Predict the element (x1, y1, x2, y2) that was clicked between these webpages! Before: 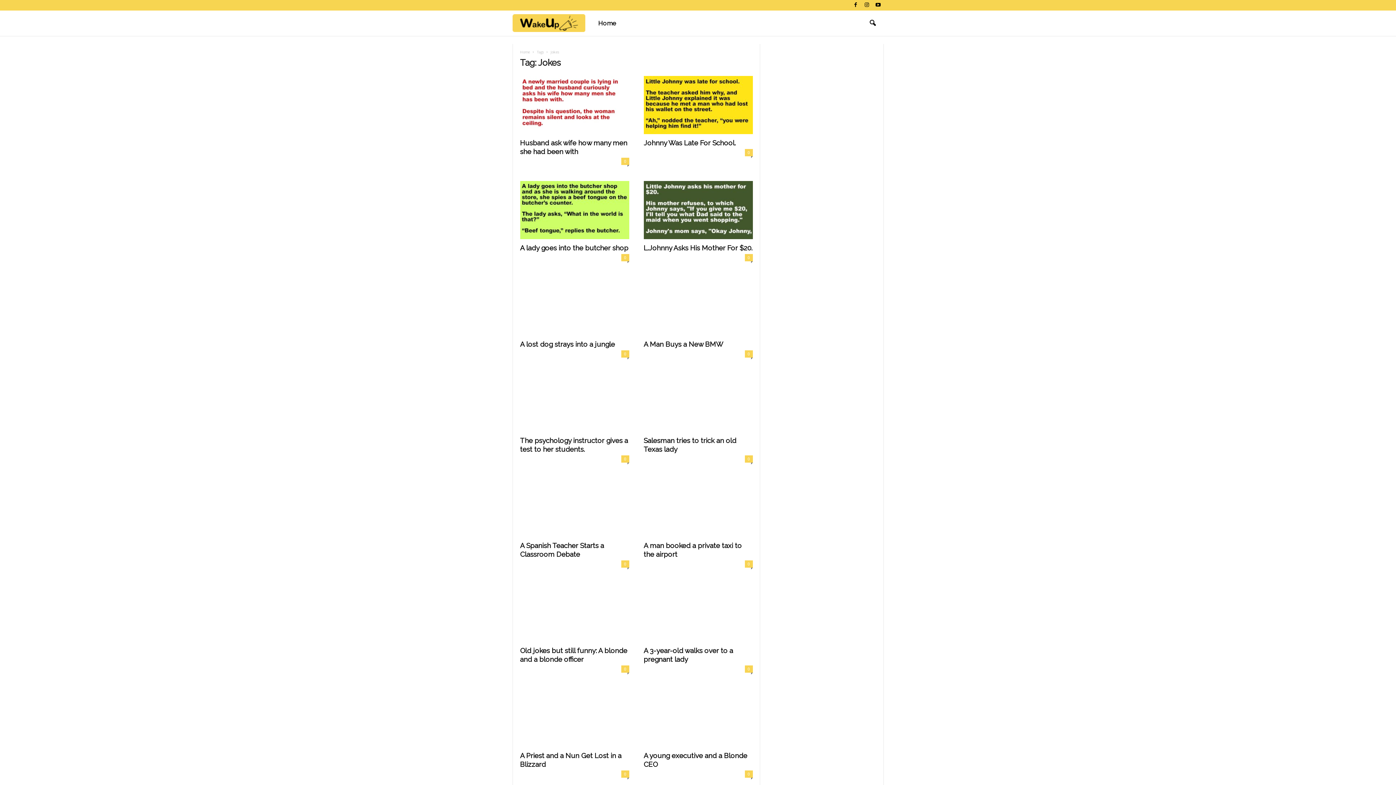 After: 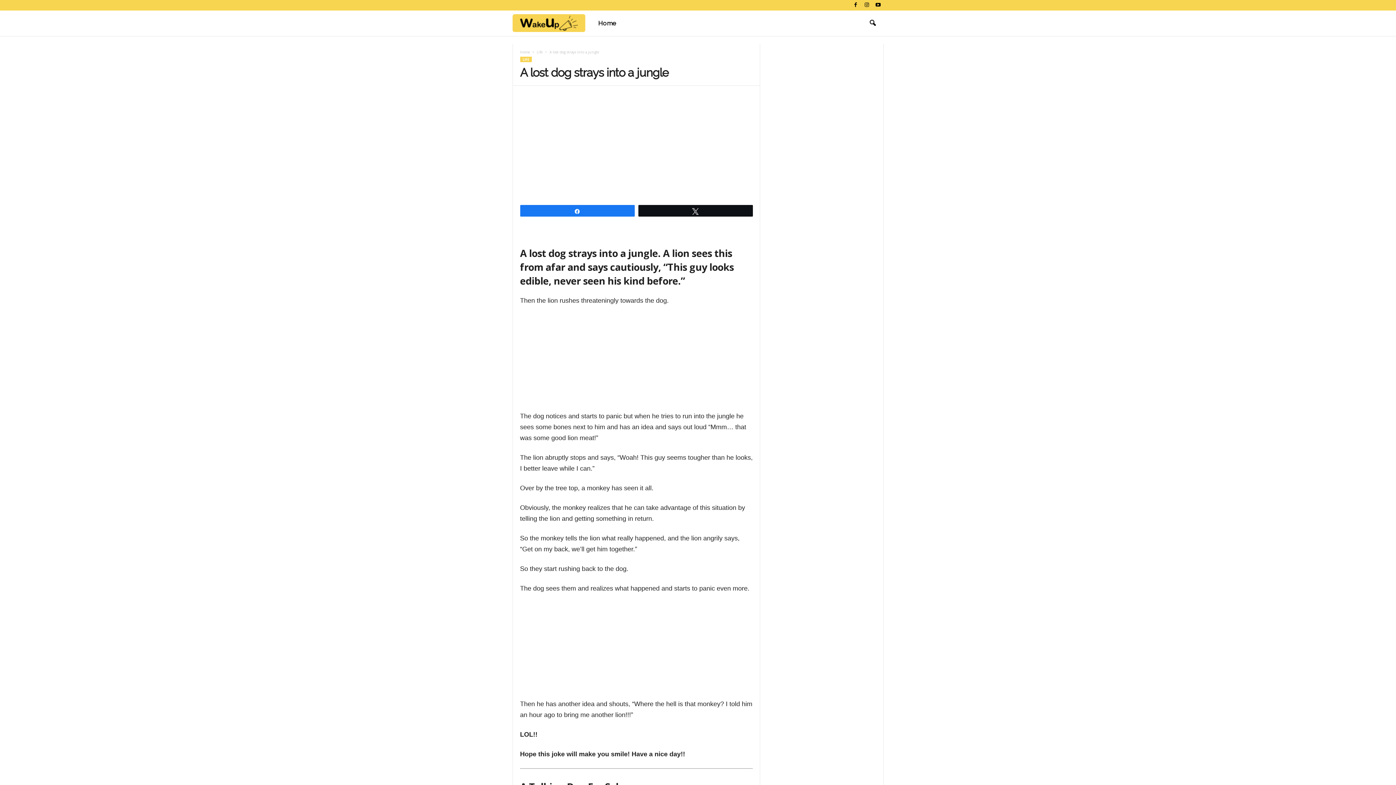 Action: label: A lost dog strays into a jungle bbox: (520, 332, 615, 340)